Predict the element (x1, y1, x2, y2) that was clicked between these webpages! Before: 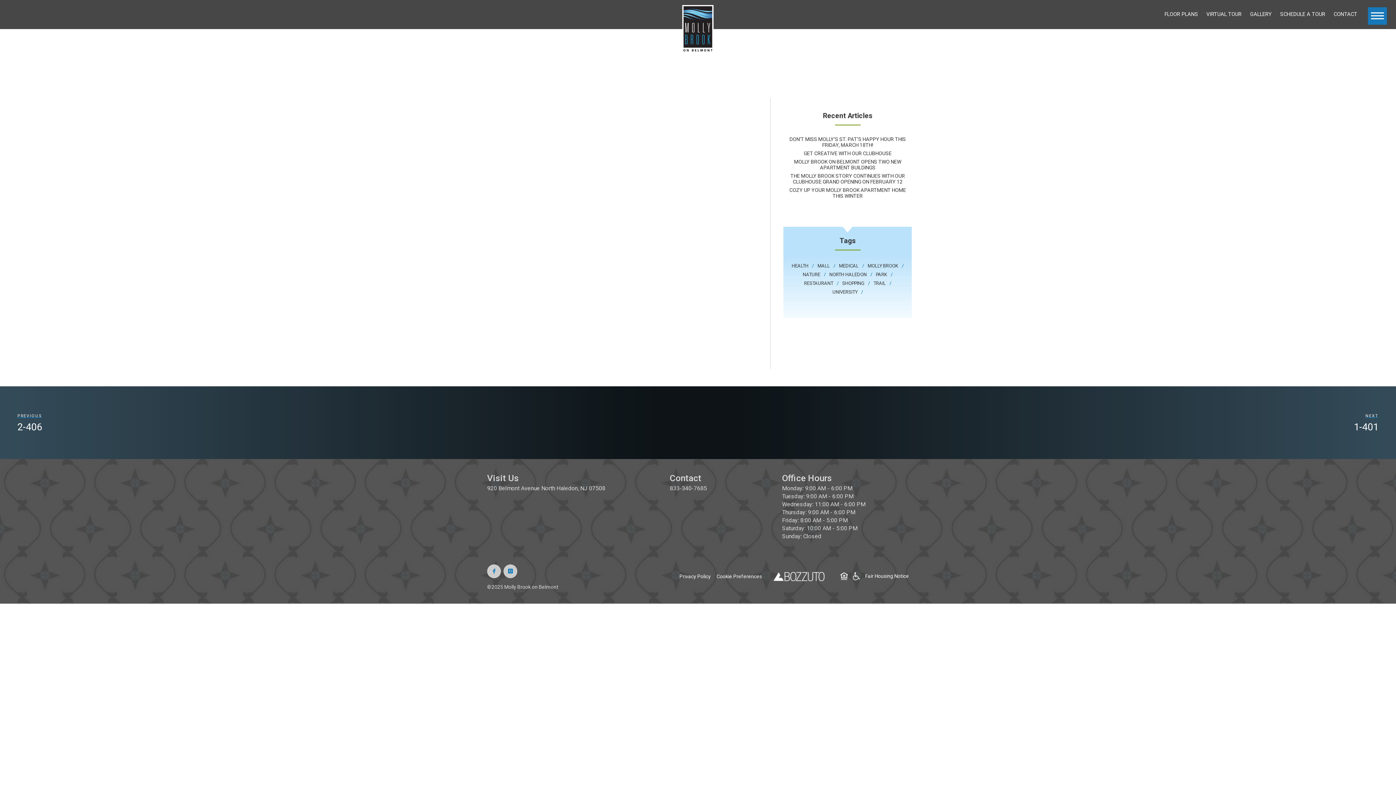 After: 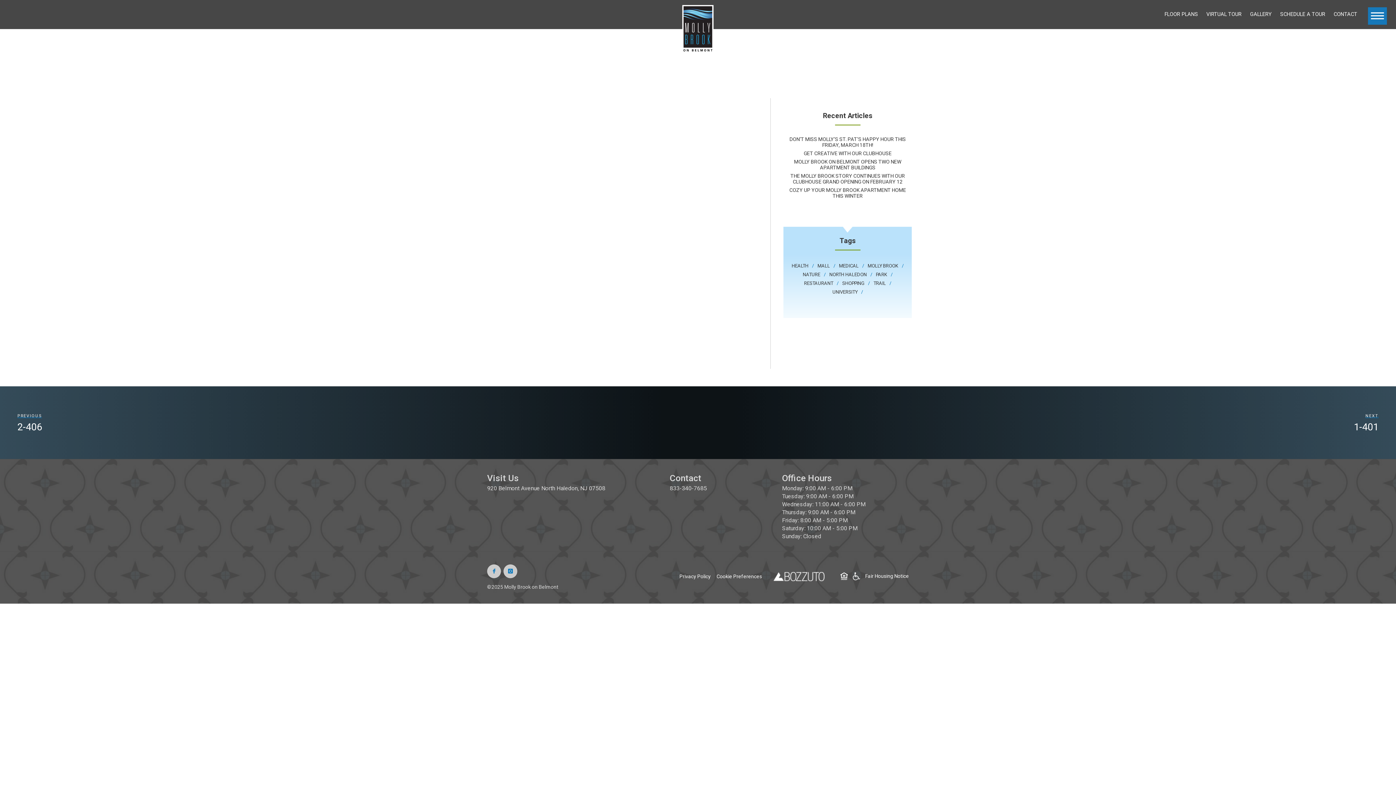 Action: bbox: (840, 572, 848, 580)